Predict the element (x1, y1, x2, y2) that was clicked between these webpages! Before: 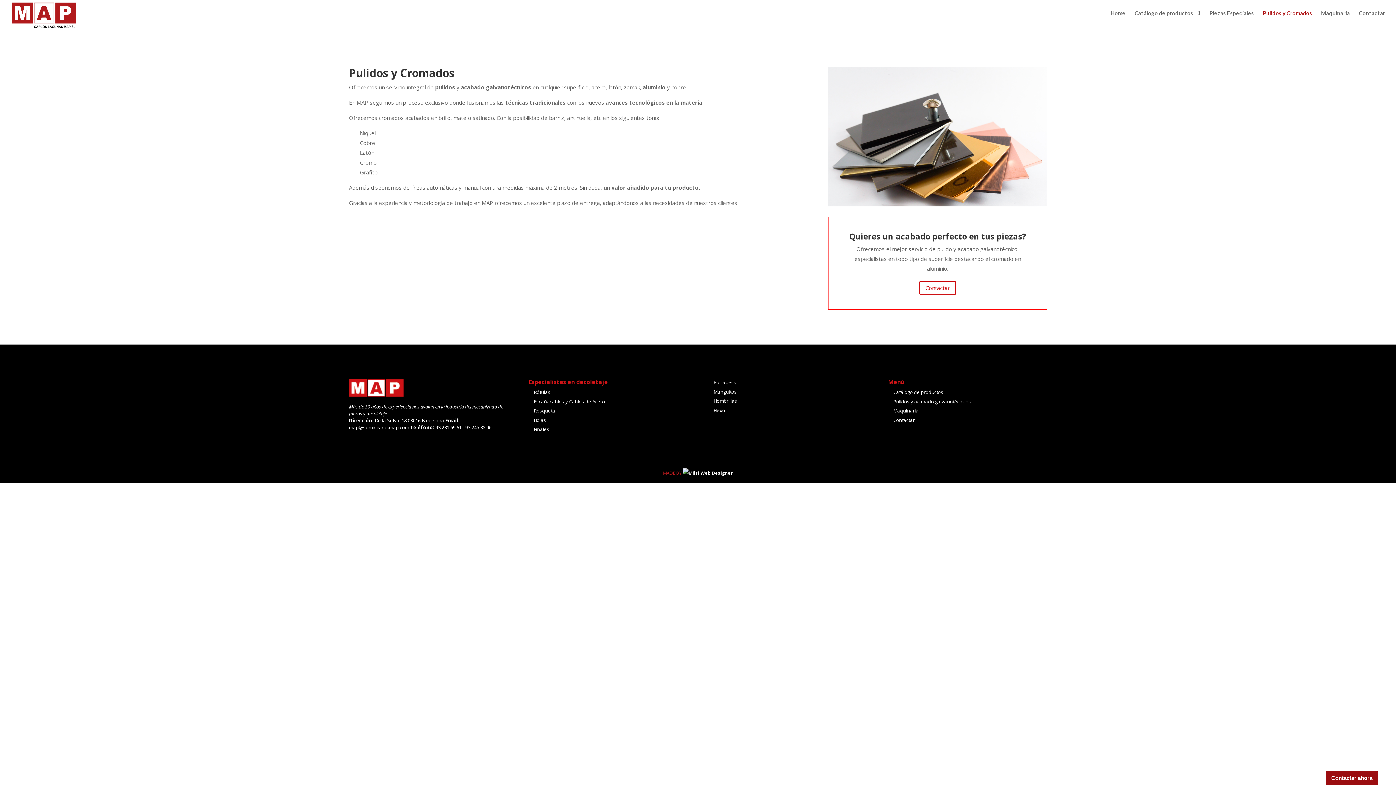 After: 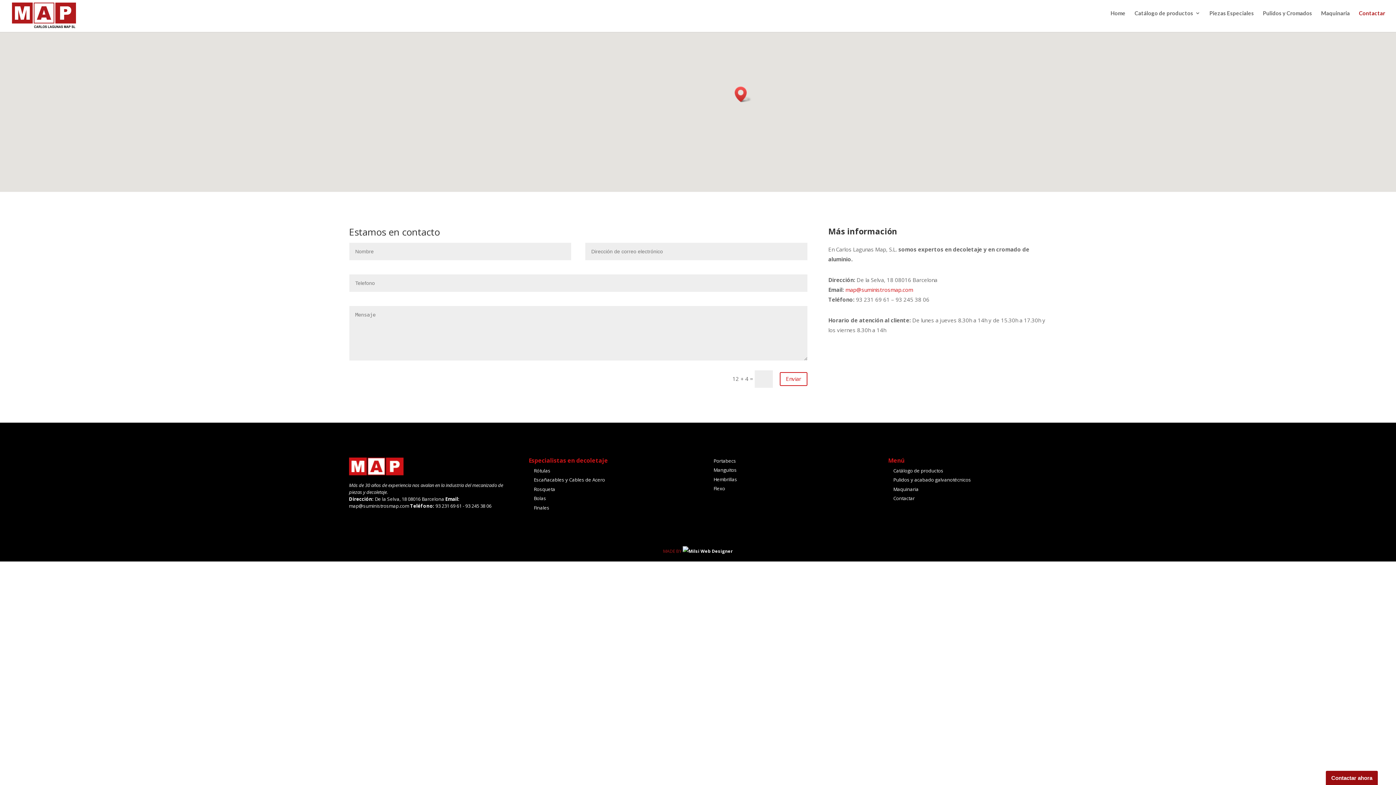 Action: label: Contactar bbox: (919, 281, 956, 294)